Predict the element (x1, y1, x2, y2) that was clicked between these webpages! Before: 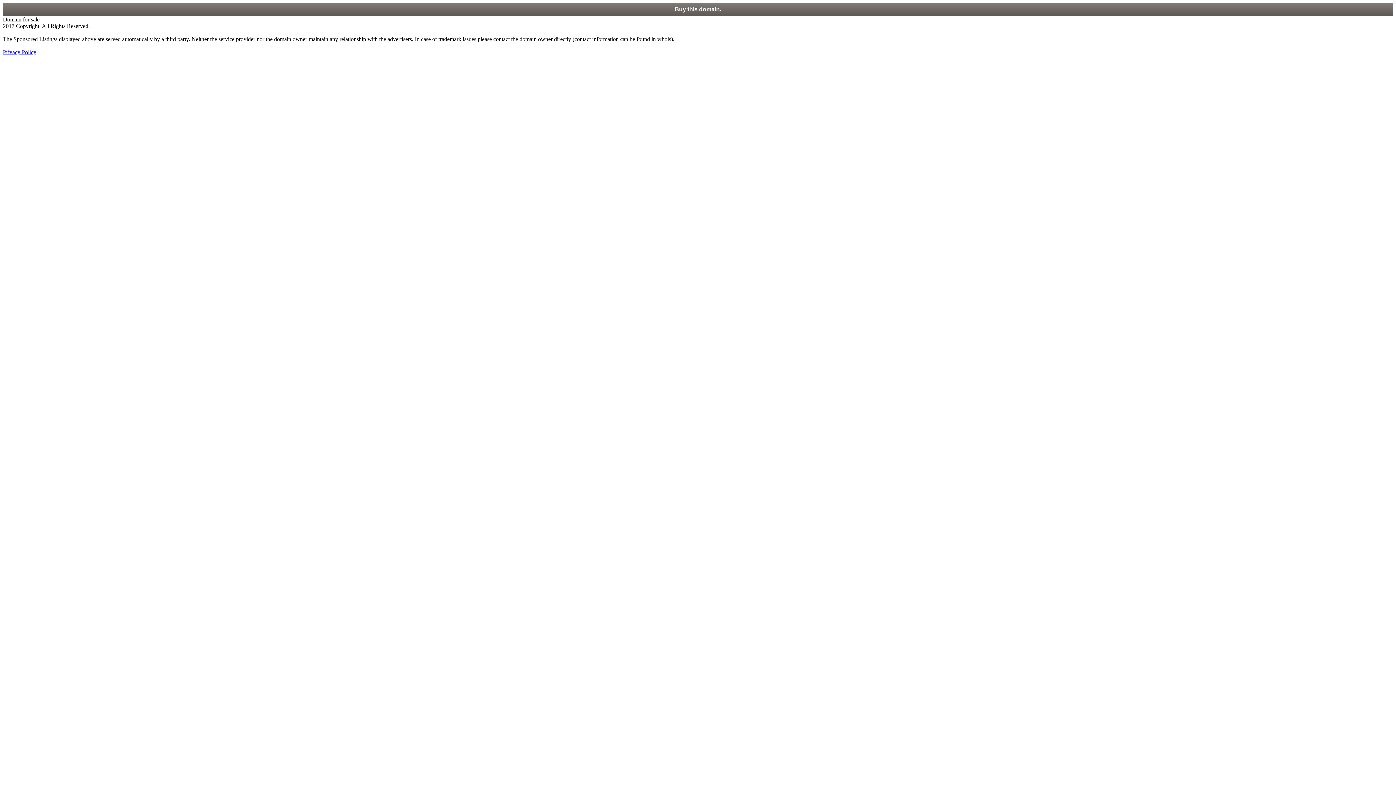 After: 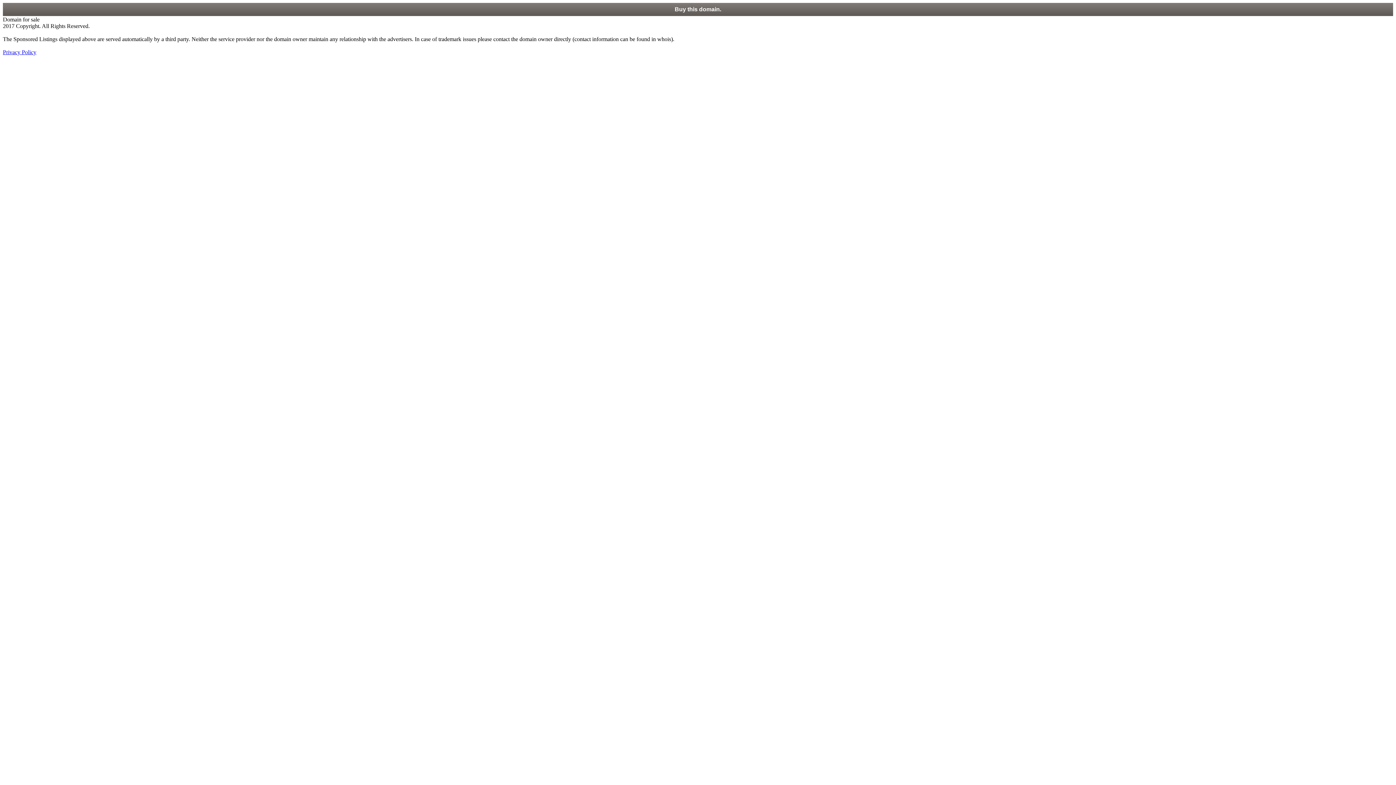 Action: bbox: (2, 2, 1393, 16) label: Buy this domain.